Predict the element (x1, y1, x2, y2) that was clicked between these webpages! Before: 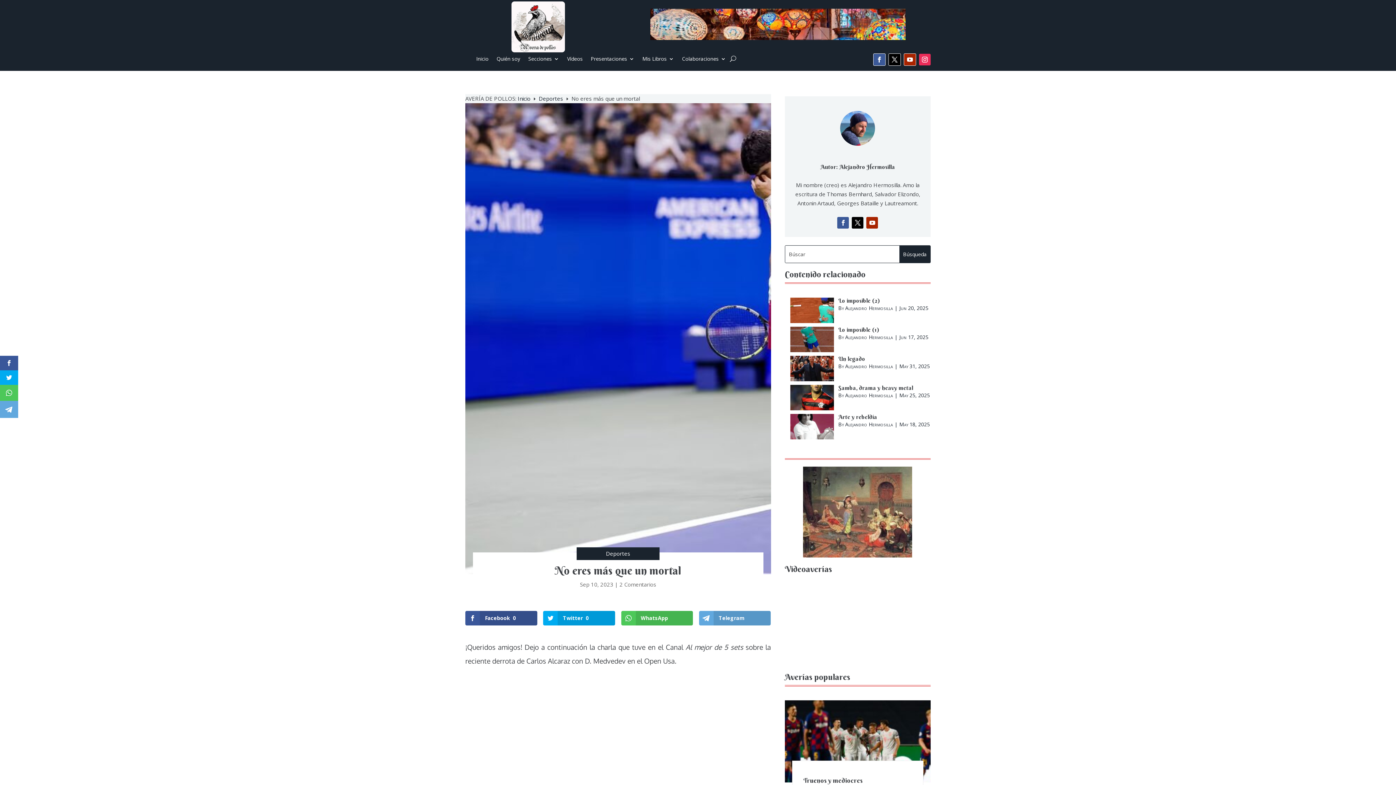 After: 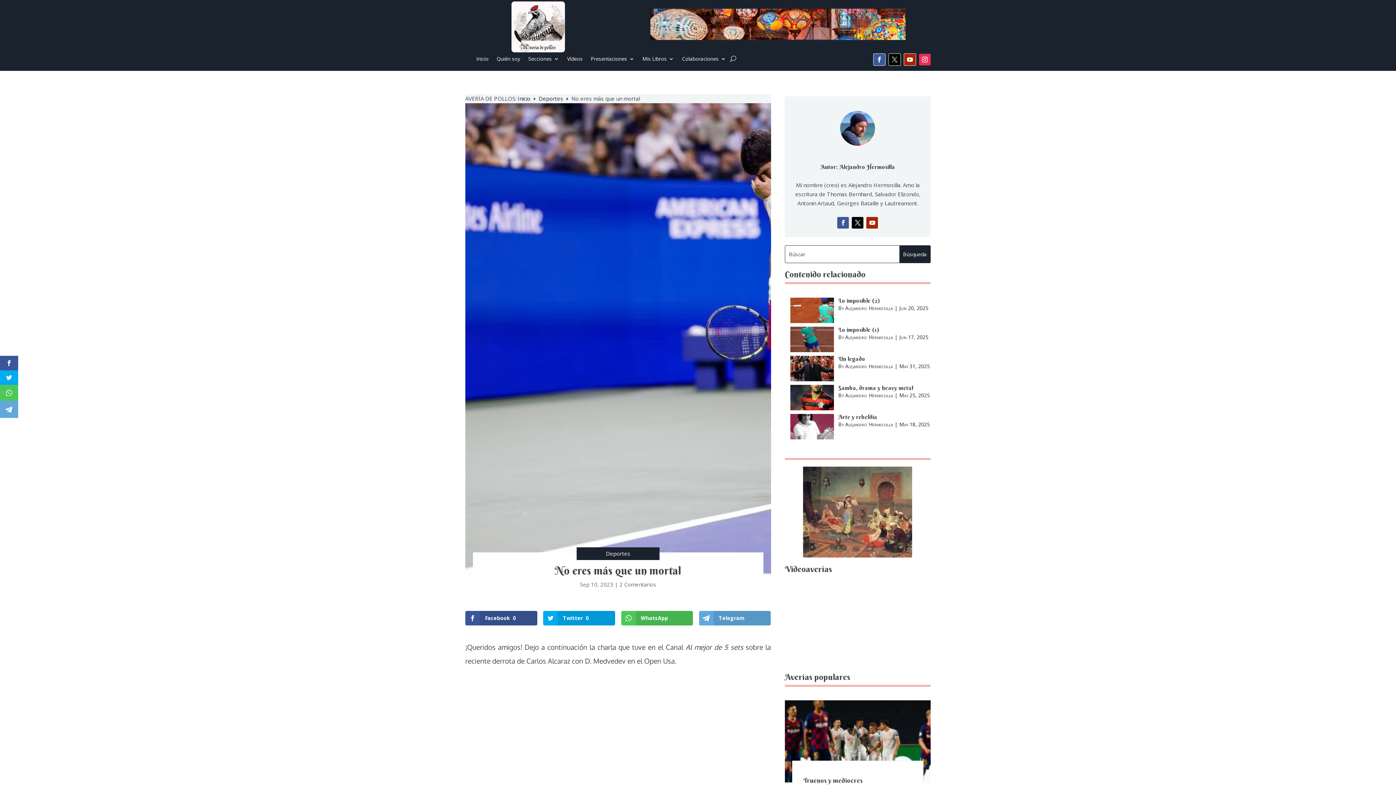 Action: bbox: (888, 53, 901, 65)